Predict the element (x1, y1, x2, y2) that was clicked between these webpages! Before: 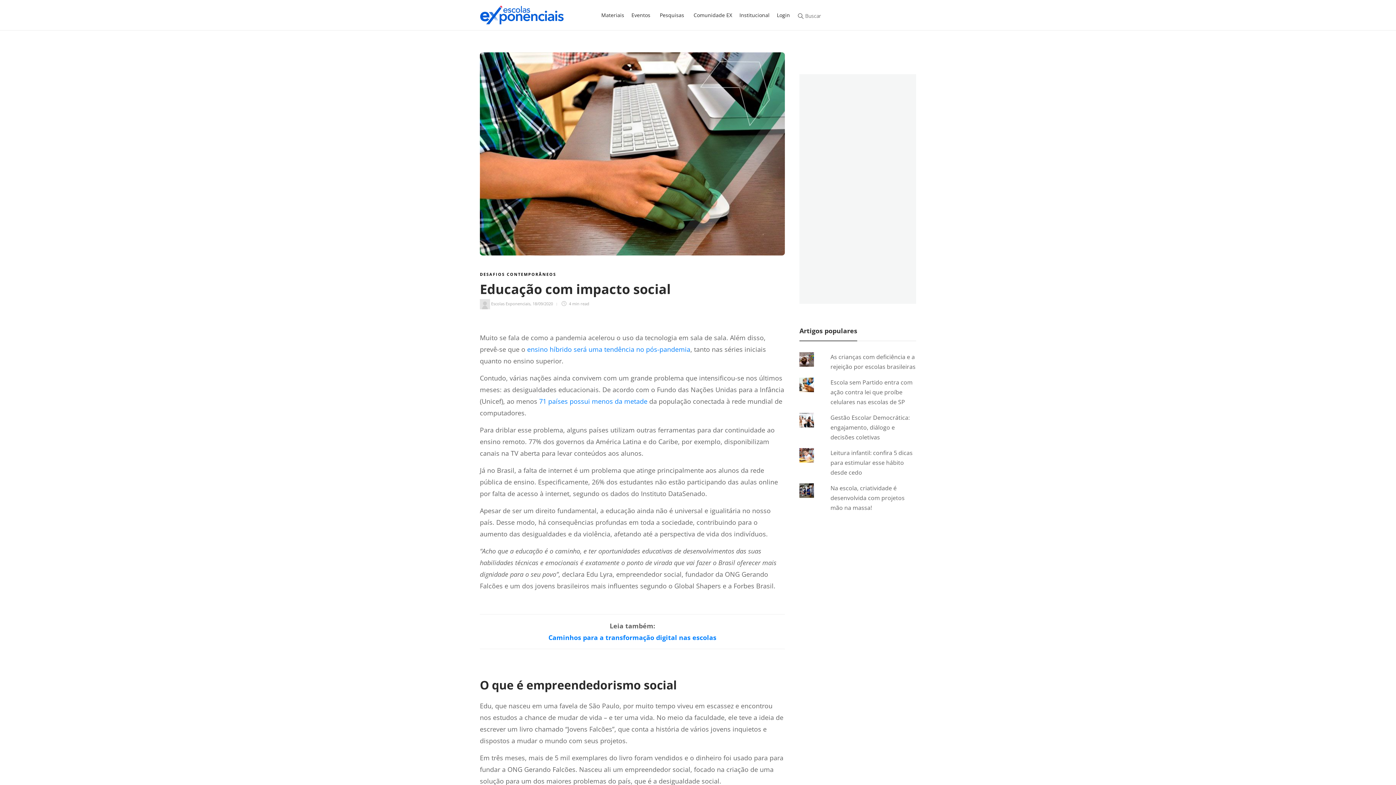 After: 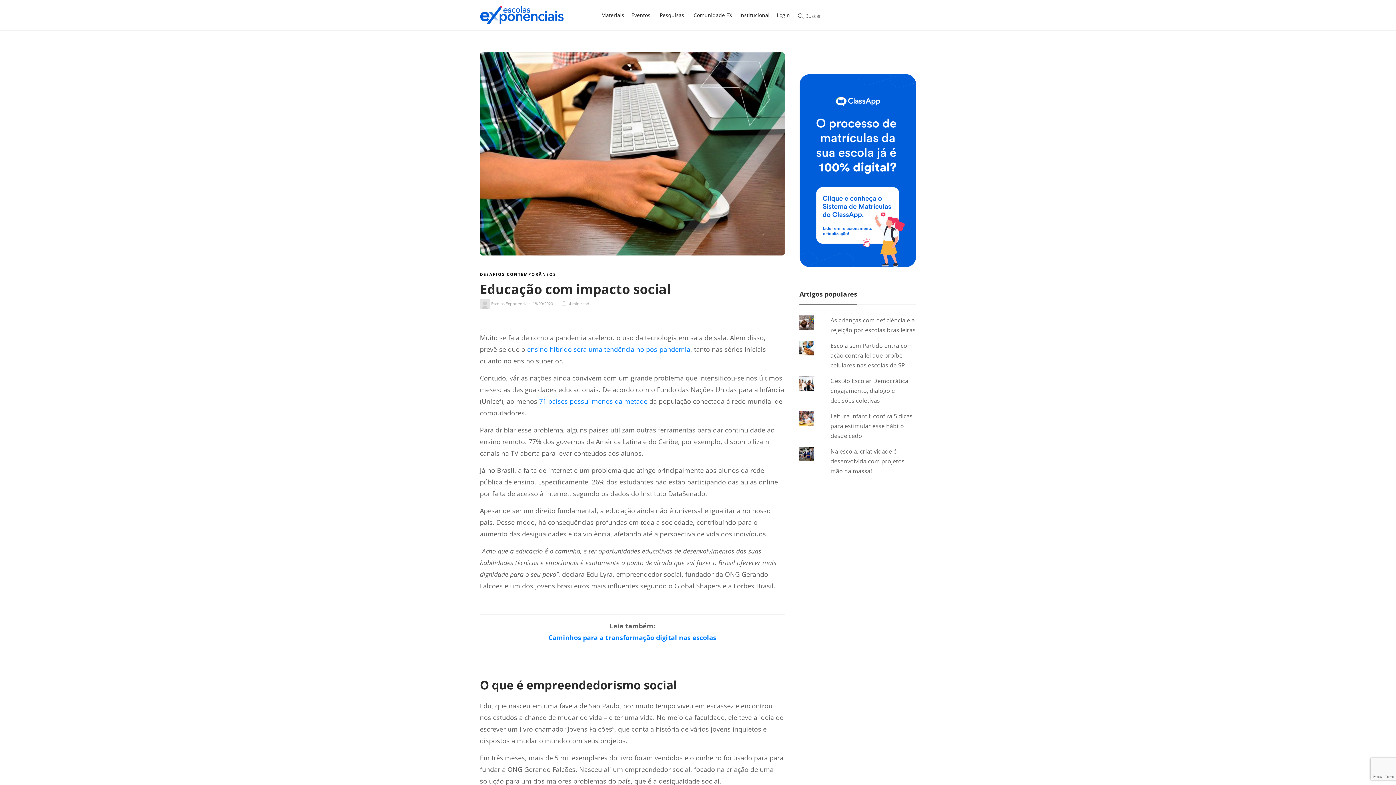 Action: bbox: (480, 282, 774, 299) label: Educação com impacto social